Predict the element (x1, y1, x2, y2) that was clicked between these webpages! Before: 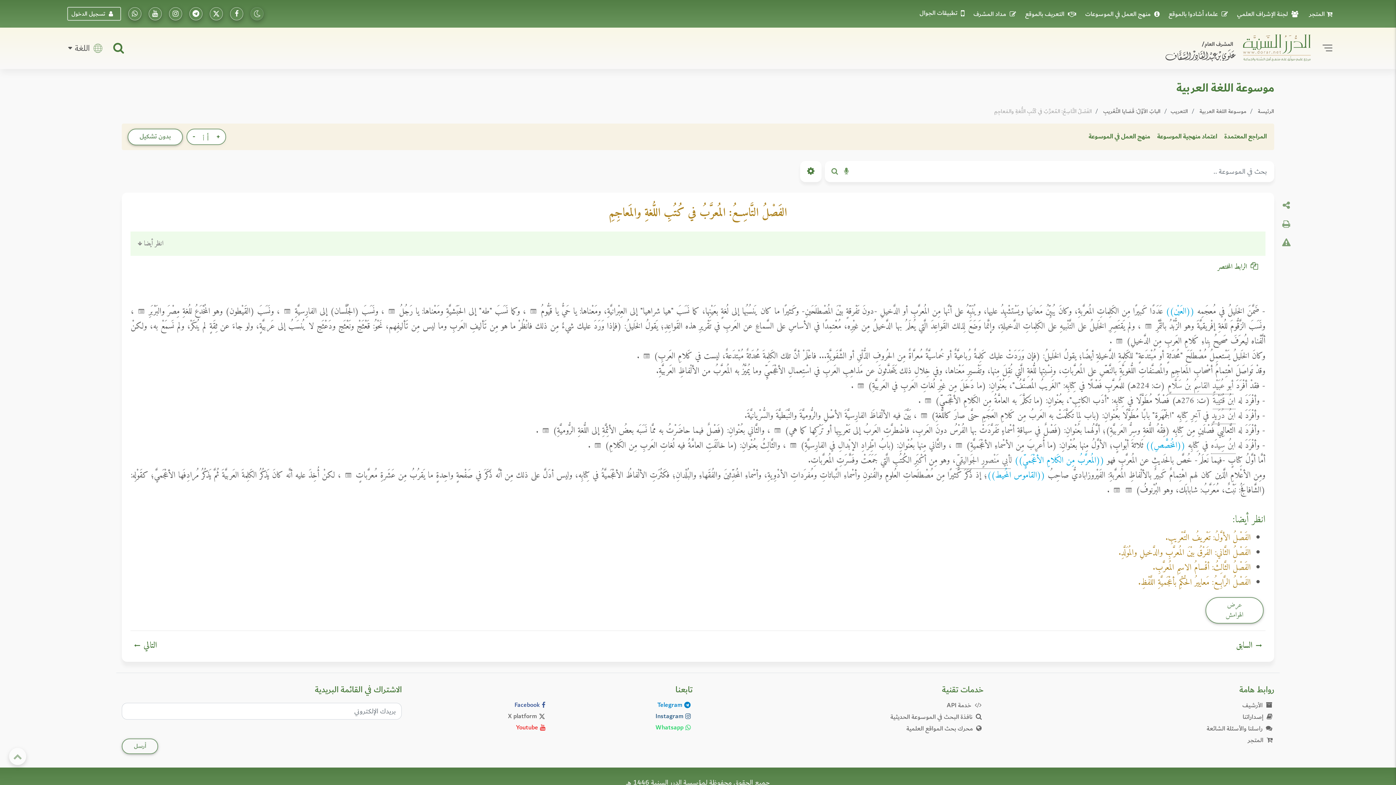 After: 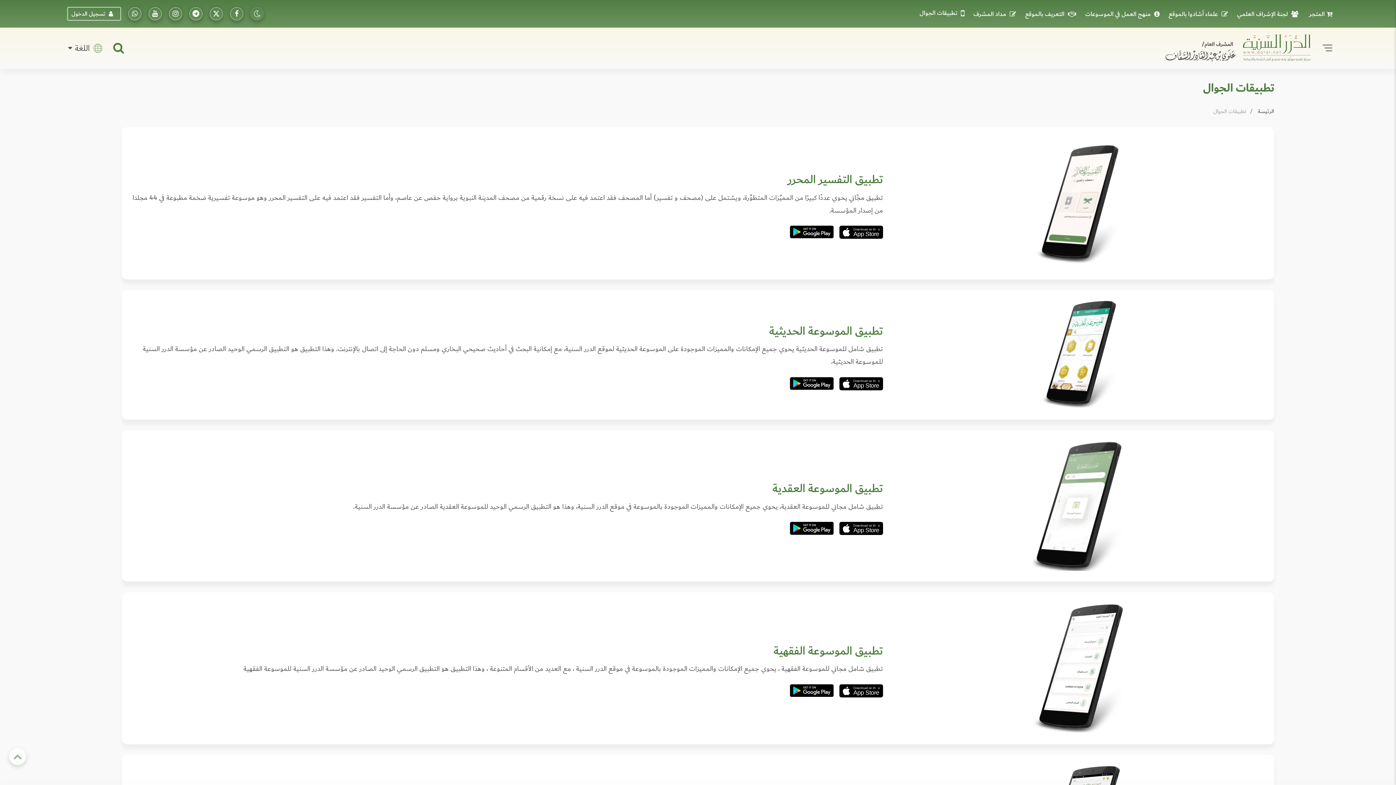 Action: bbox: (918, 7, 970, 18) label: تطبيقات الجوال